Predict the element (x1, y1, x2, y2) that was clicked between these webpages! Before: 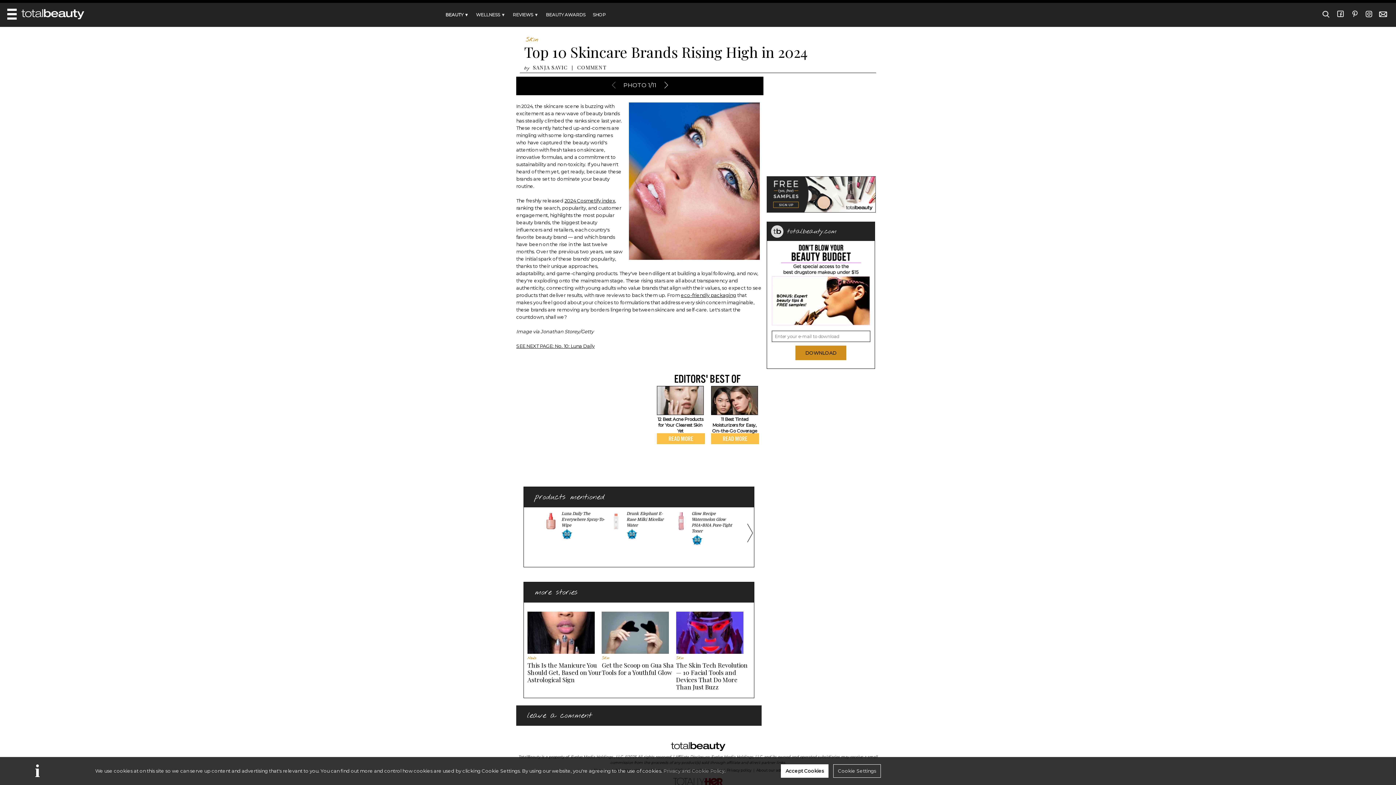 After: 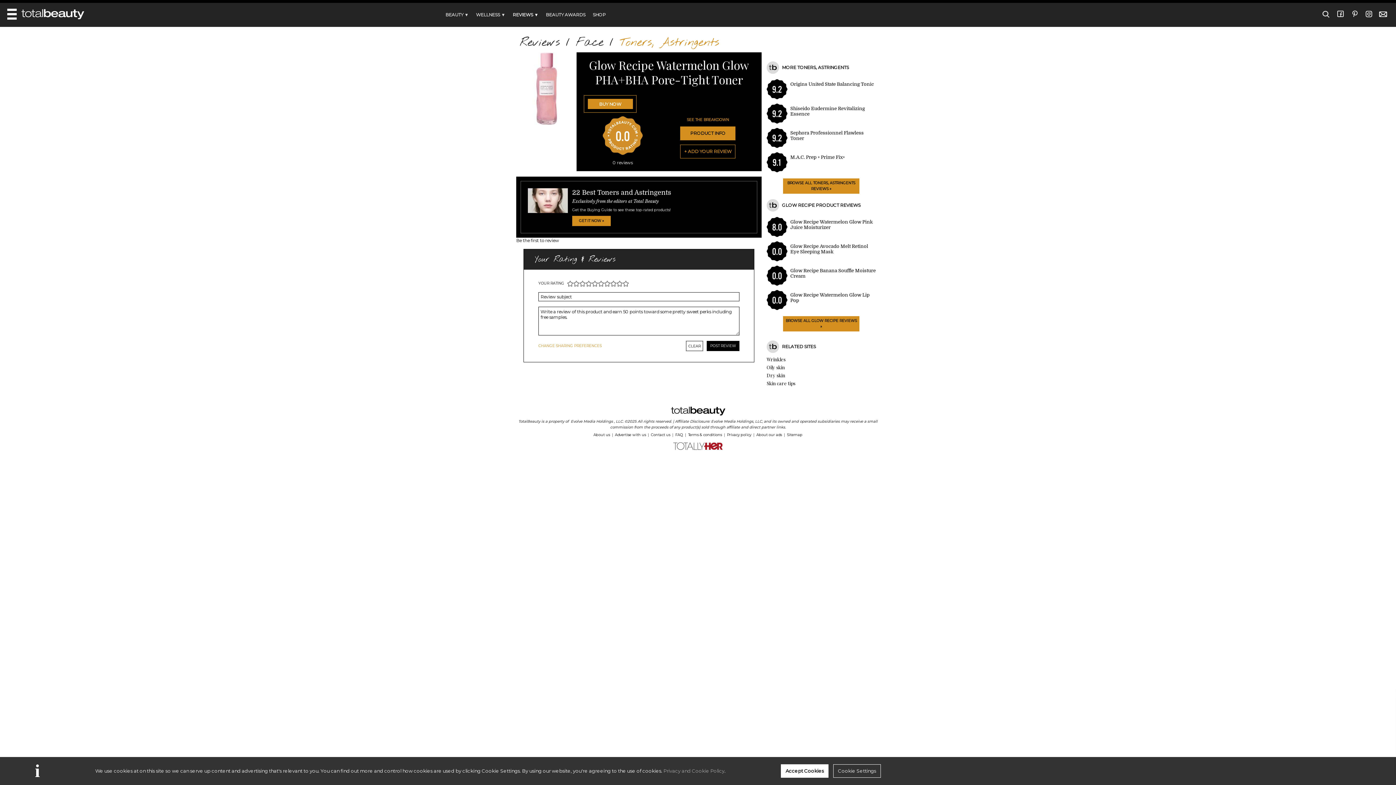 Action: bbox: (673, 526, 688, 531)